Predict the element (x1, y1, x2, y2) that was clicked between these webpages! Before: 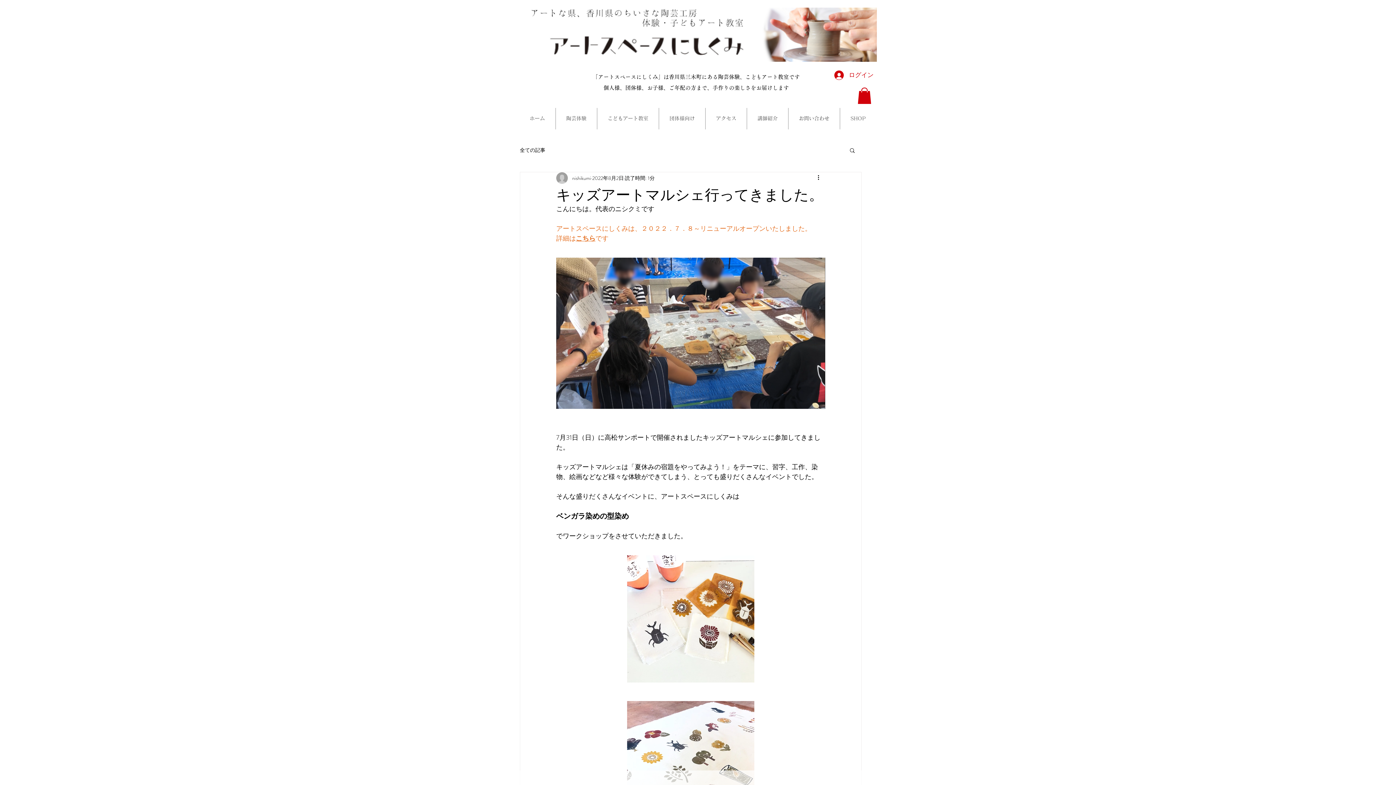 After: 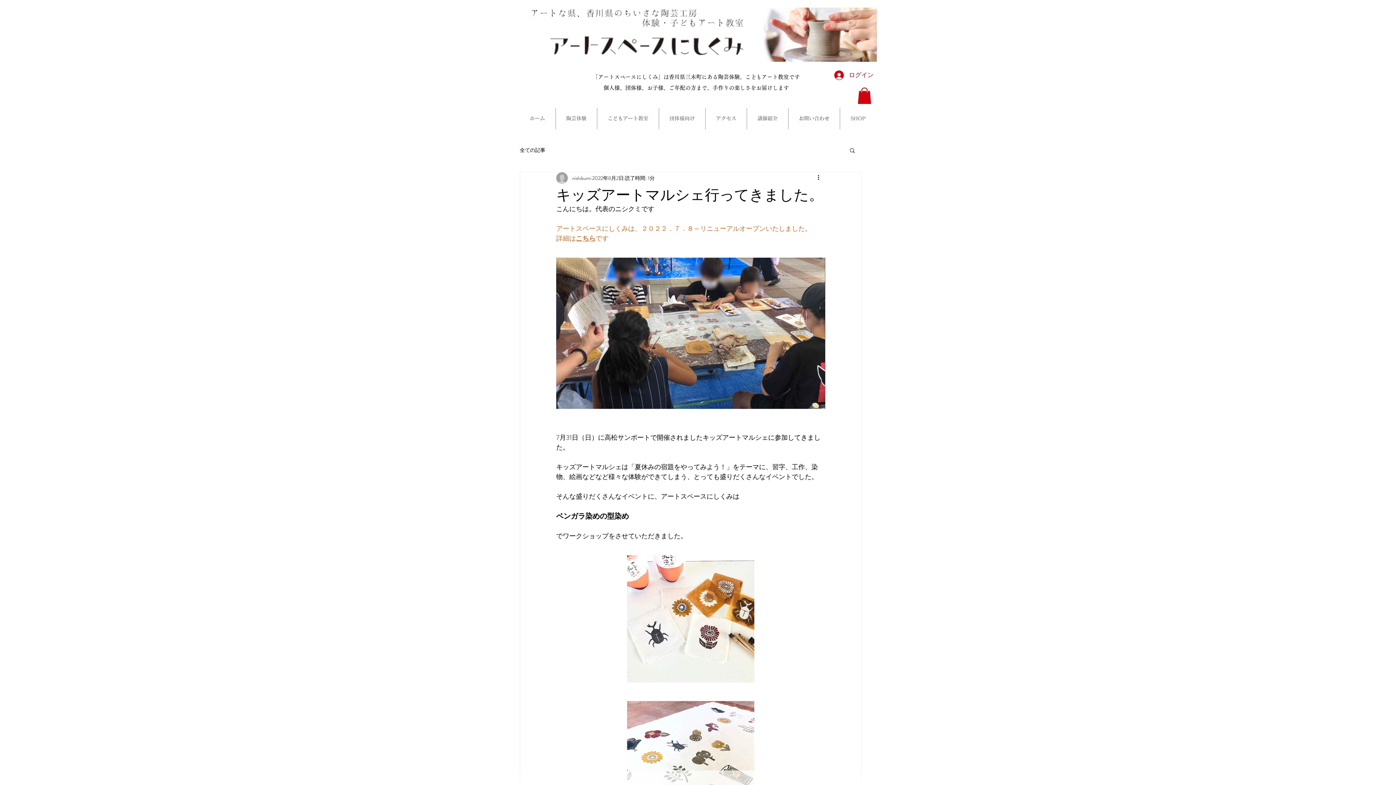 Action: bbox: (857, 87, 871, 104)